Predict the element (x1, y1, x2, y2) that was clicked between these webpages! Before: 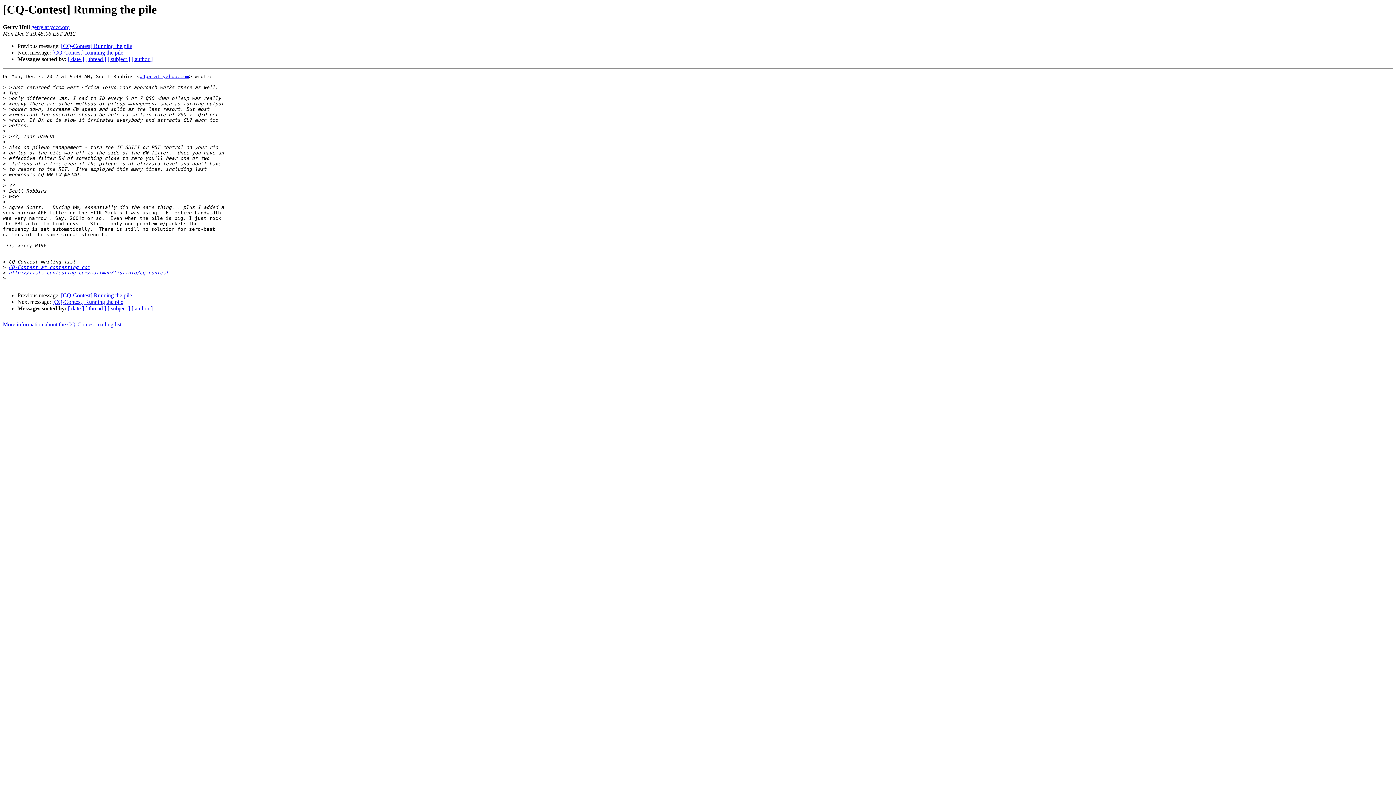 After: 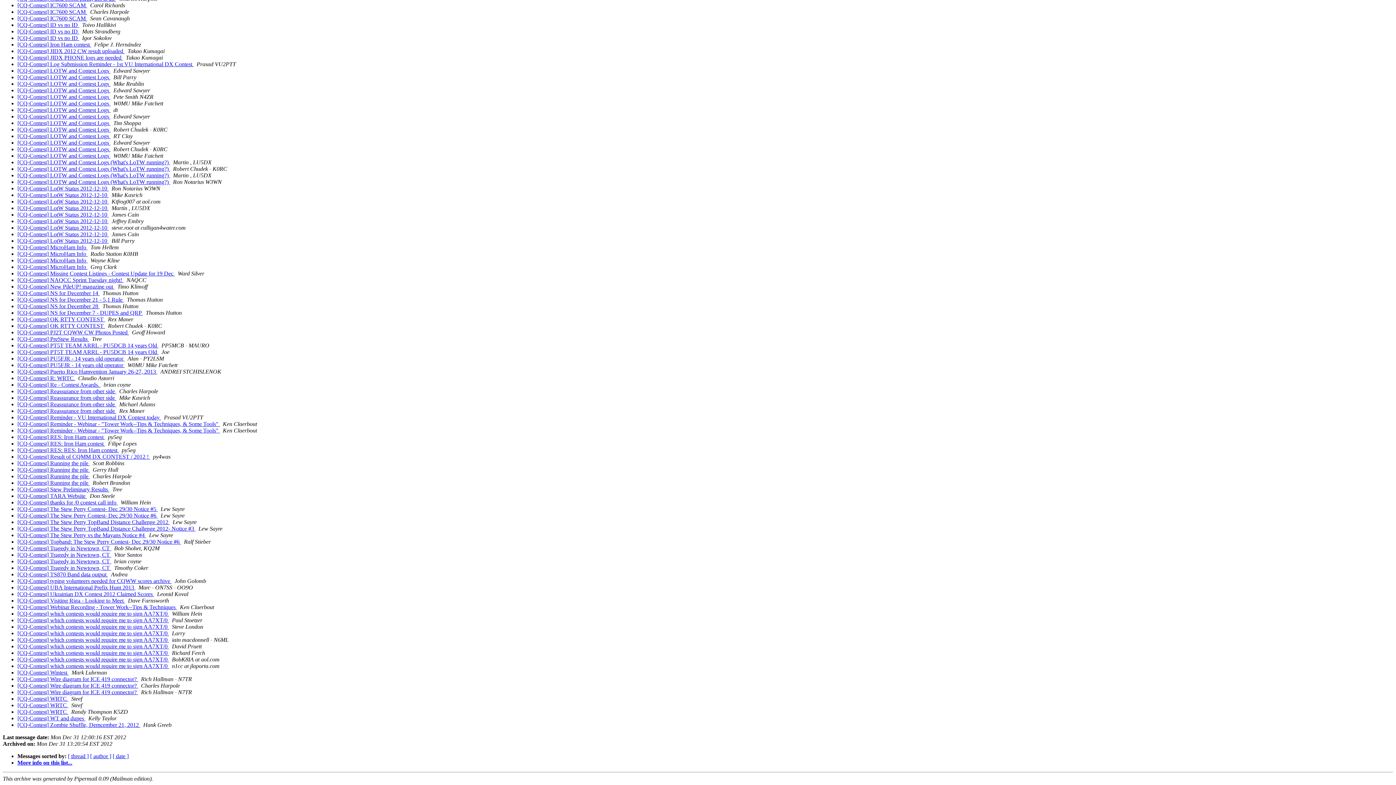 Action: label: [ subject ] bbox: (107, 305, 130, 311)